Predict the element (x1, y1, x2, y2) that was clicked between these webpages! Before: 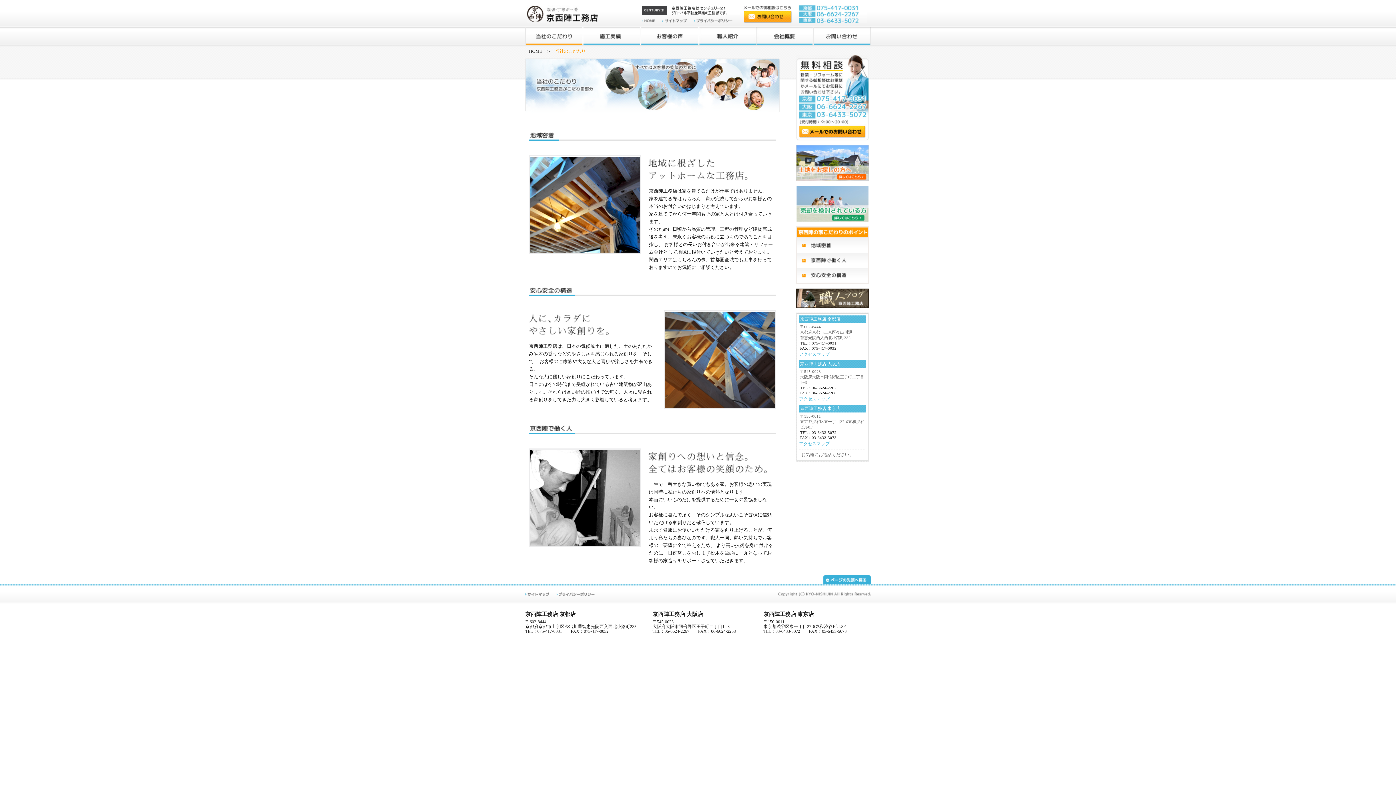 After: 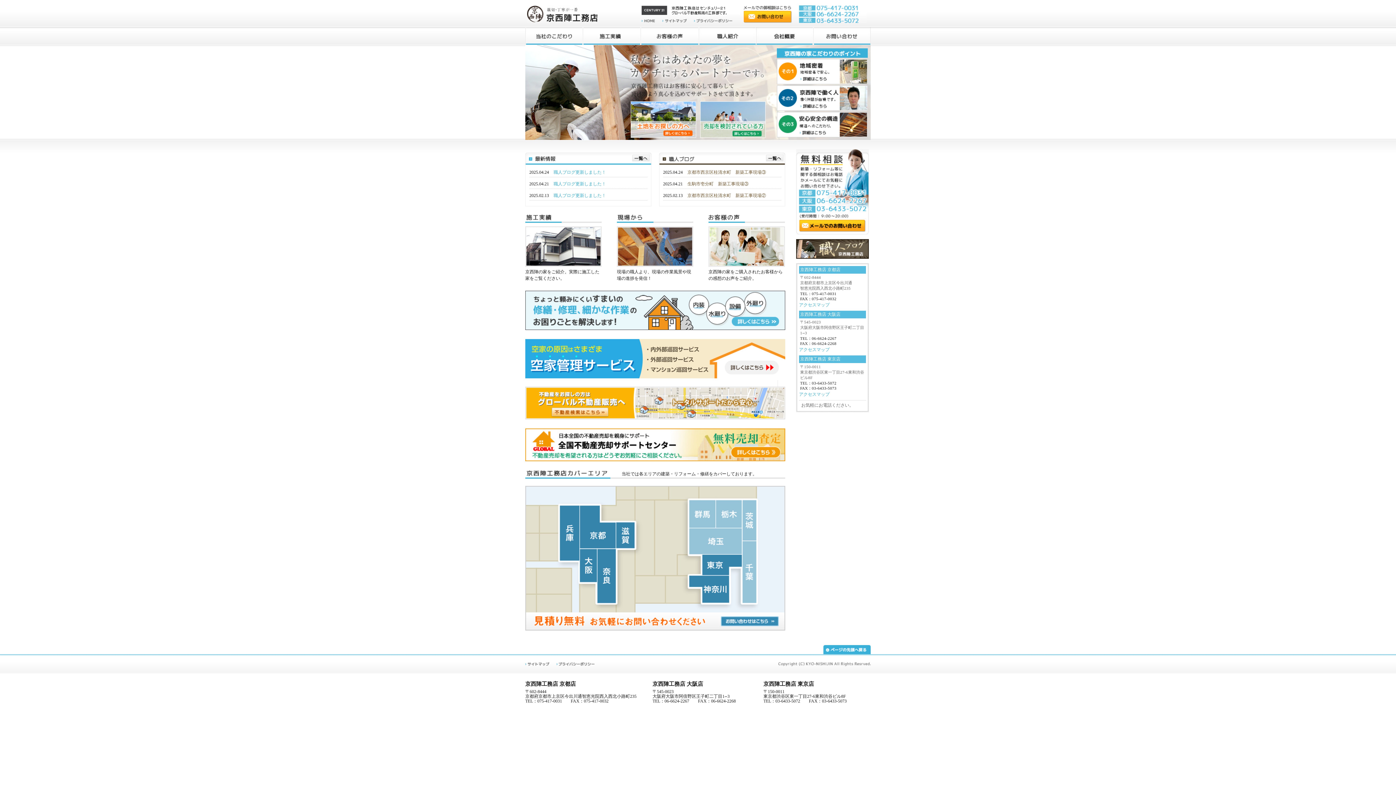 Action: label: HOME bbox: (529, 48, 542, 53)